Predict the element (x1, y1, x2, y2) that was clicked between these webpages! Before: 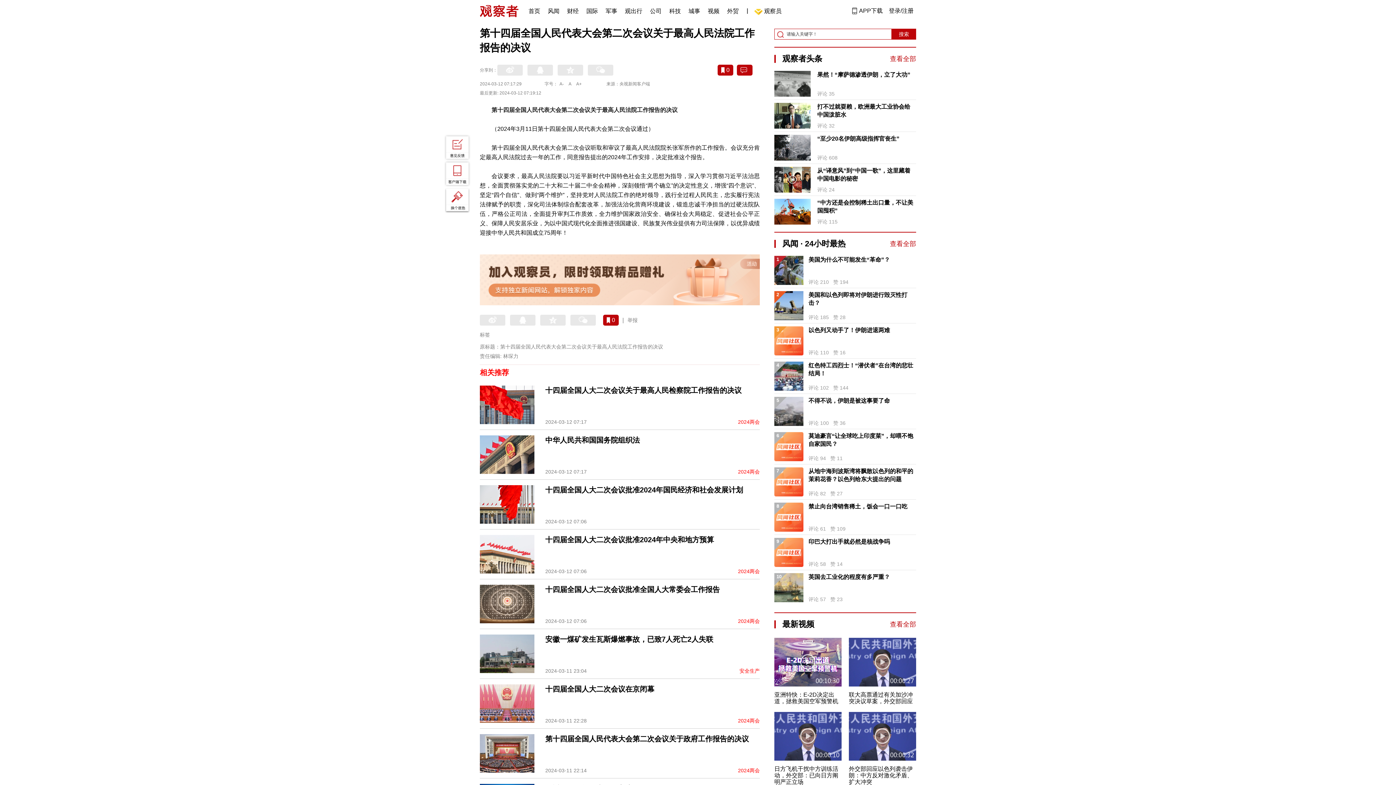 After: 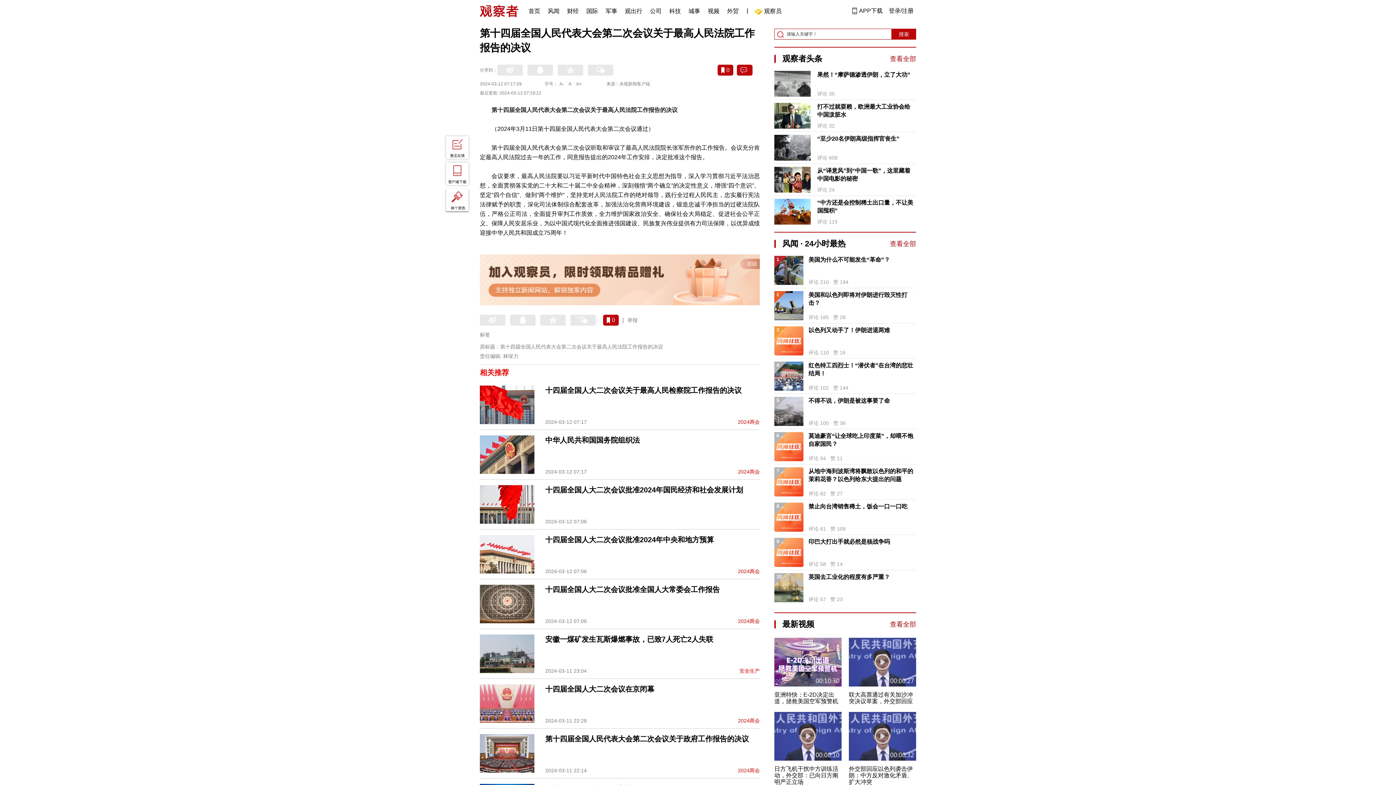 Action: bbox: (480, 634, 534, 673)